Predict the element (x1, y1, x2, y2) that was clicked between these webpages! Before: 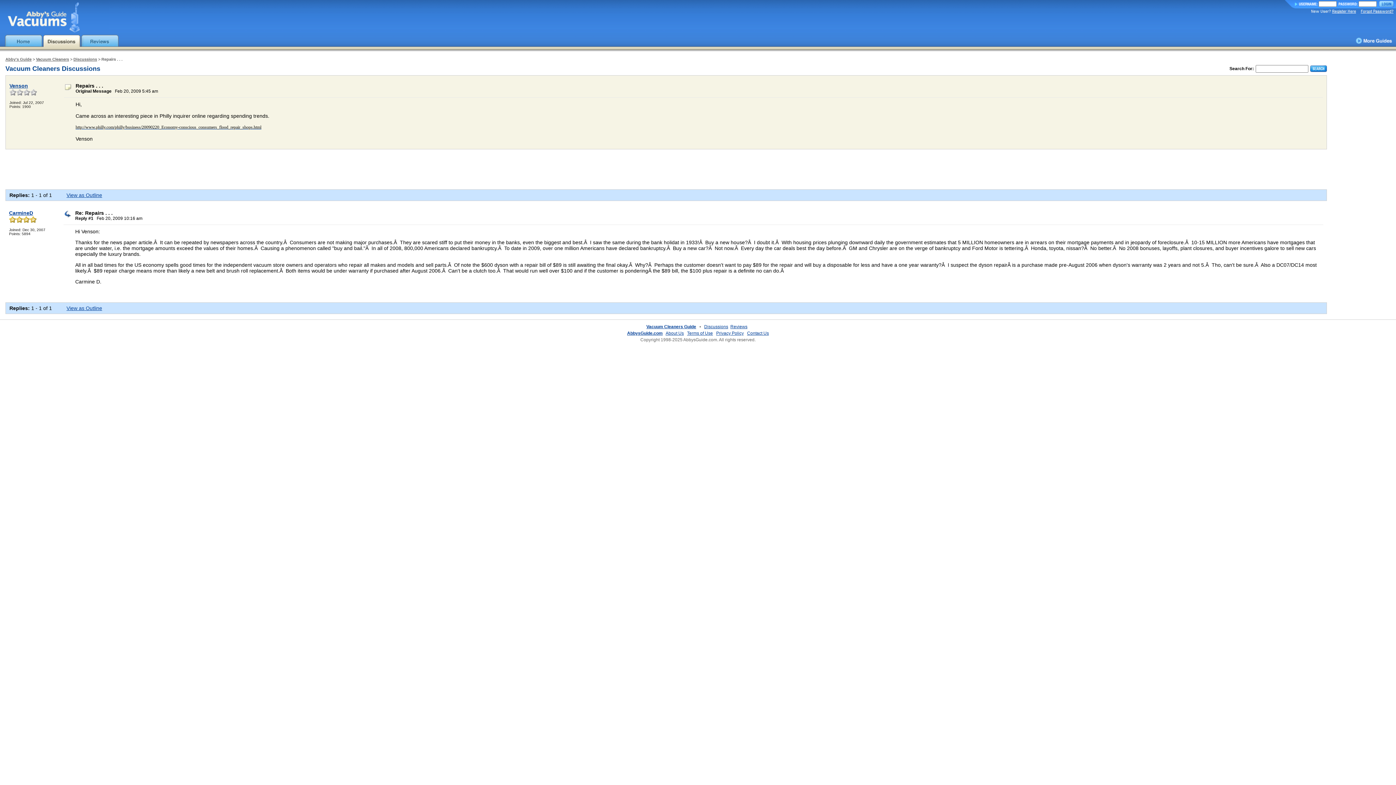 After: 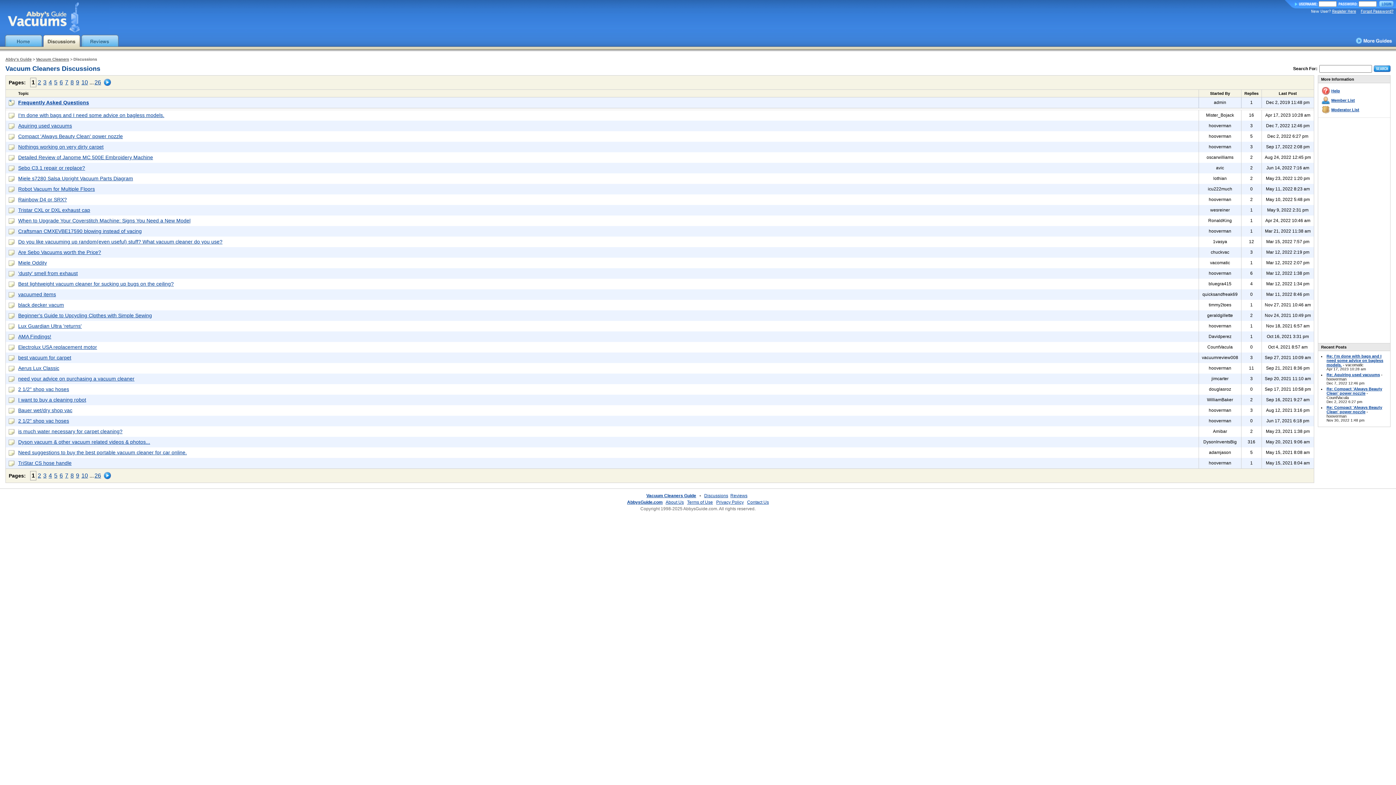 Action: bbox: (43, 42, 80, 48)